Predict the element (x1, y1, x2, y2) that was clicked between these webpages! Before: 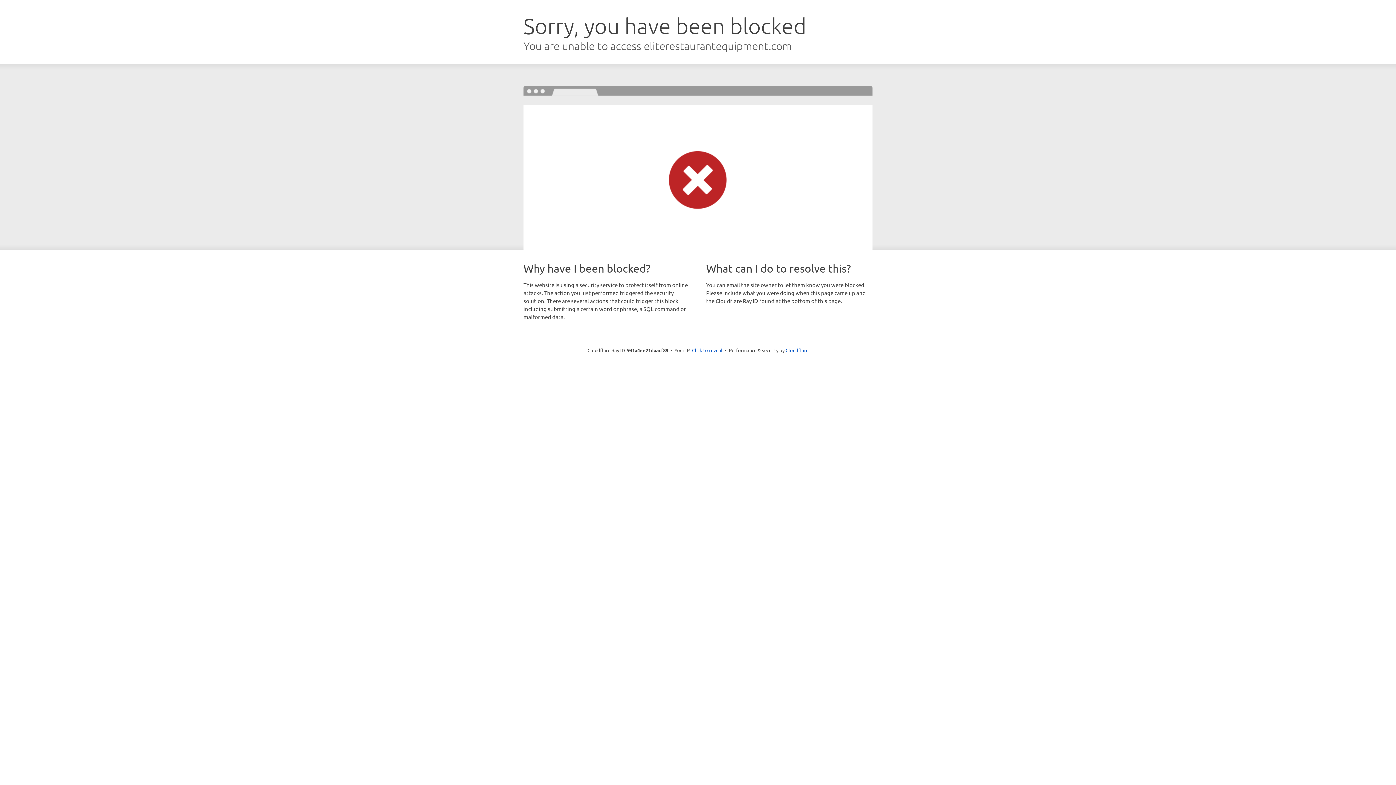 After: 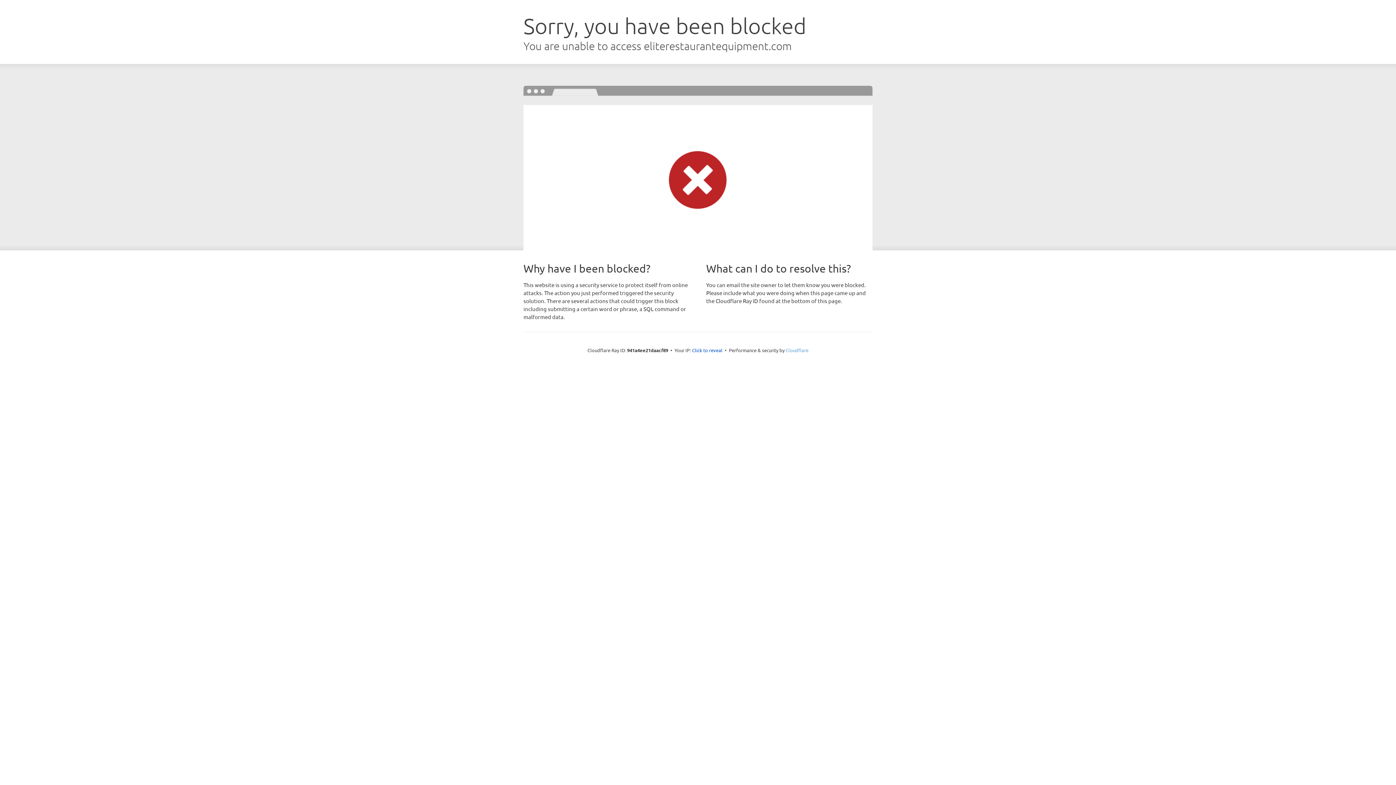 Action: label: Cloudflare bbox: (785, 347, 808, 353)